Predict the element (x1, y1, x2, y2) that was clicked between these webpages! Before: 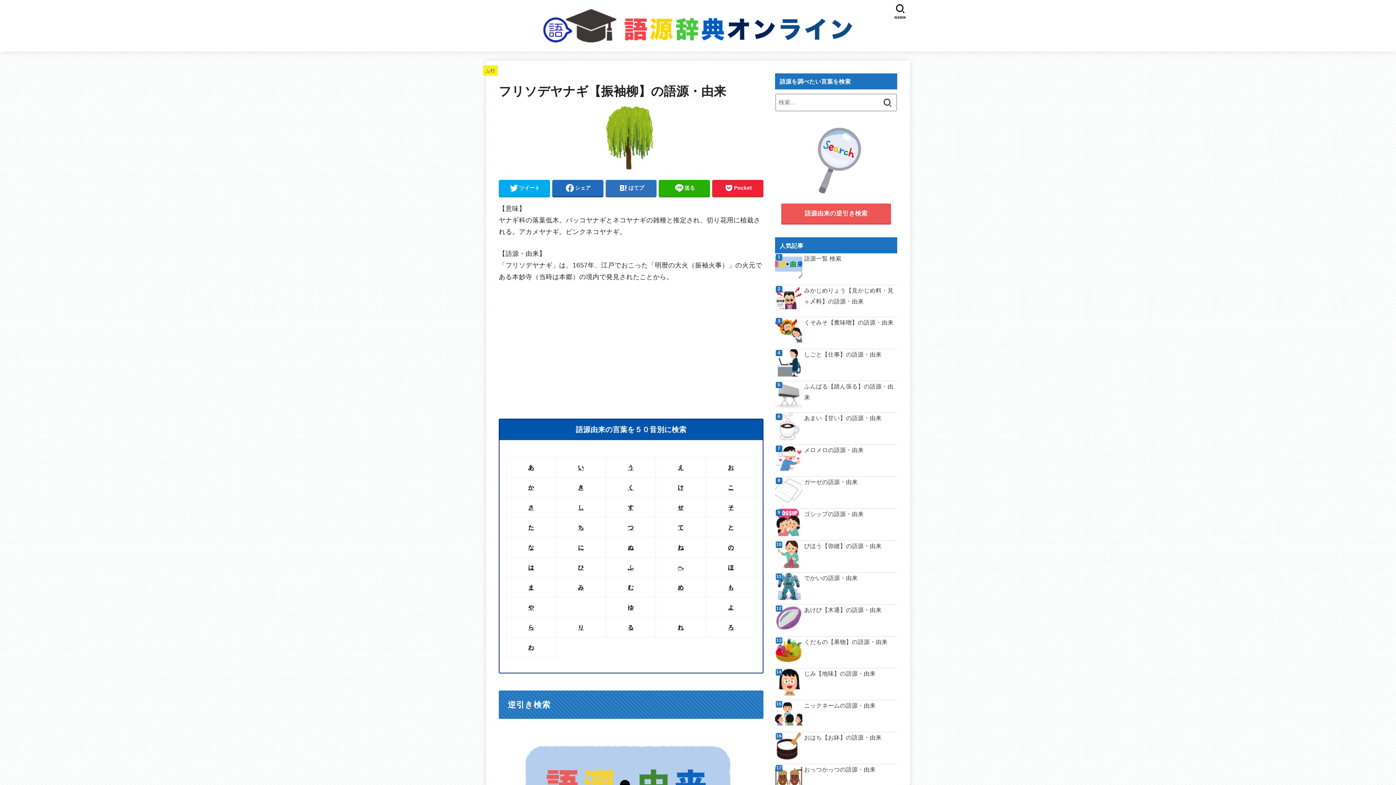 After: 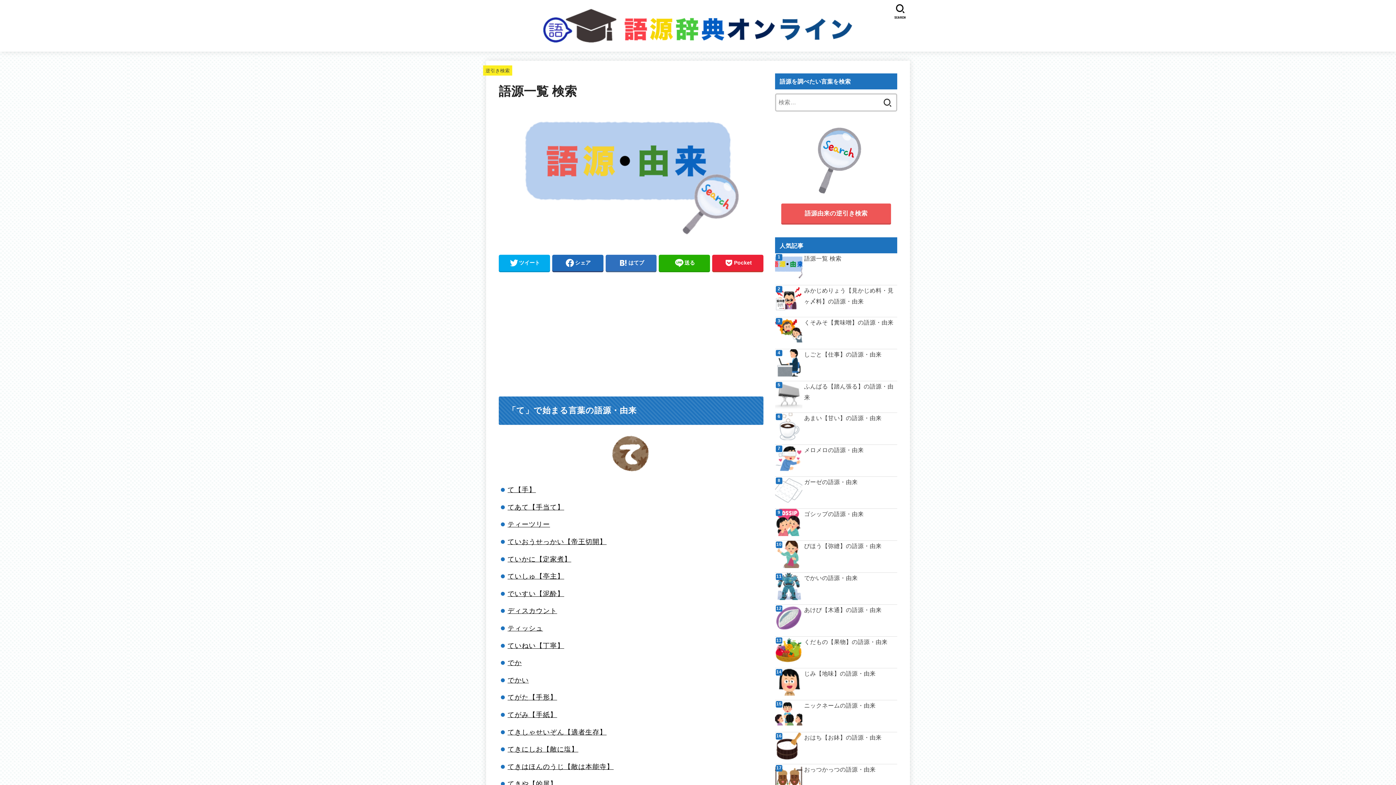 Action: label: て bbox: (677, 524, 683, 530)